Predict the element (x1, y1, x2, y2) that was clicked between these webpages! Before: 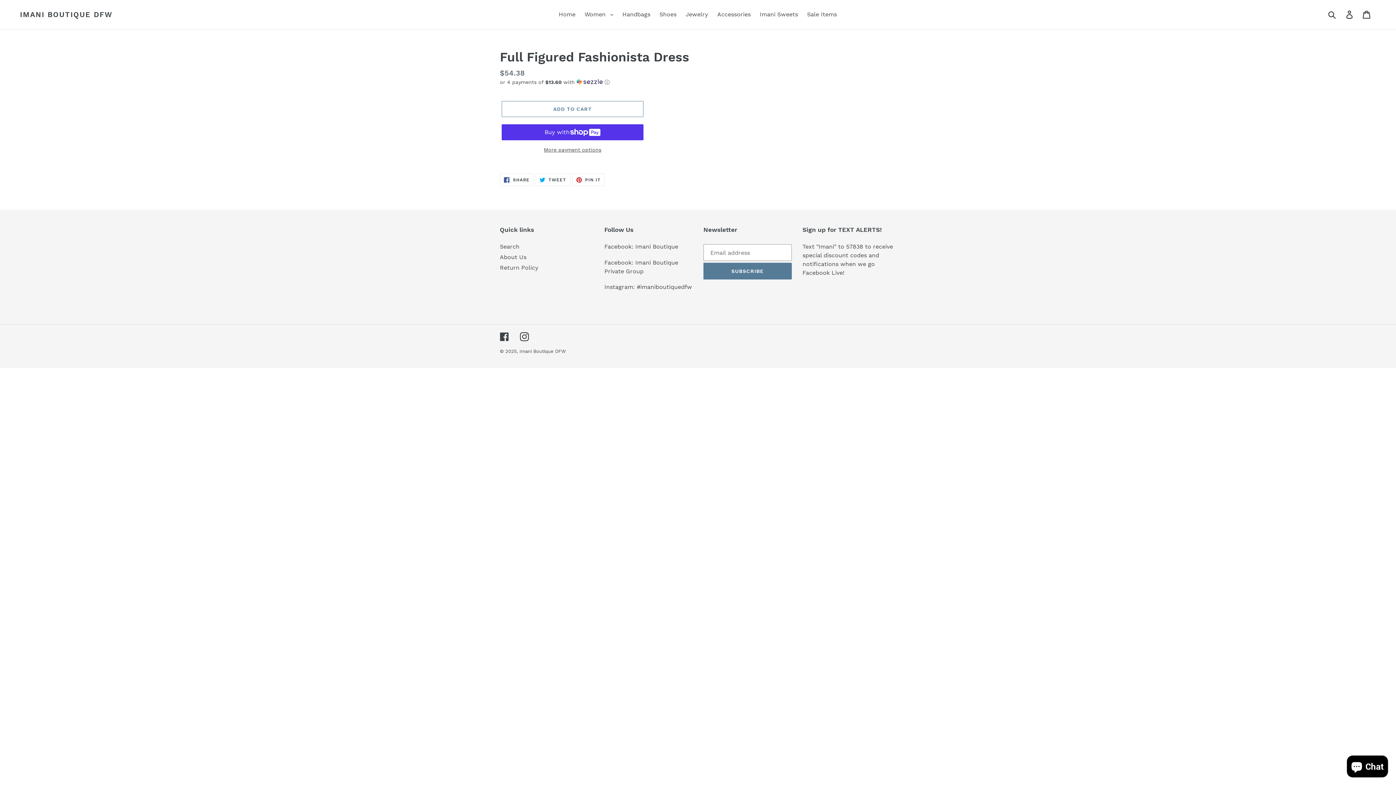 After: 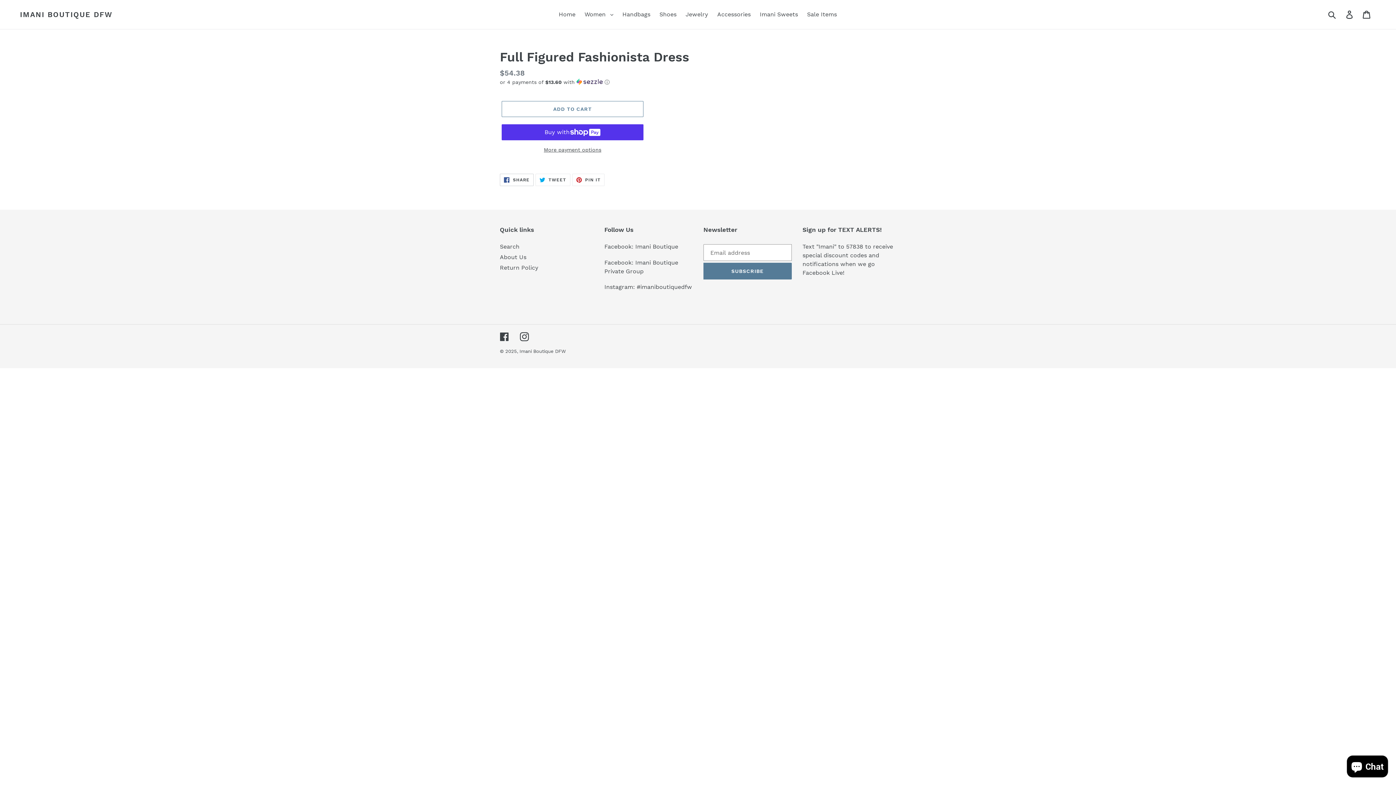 Action: bbox: (500, 173, 533, 186) label:  SHARE
SHARE ON FACEBOOK